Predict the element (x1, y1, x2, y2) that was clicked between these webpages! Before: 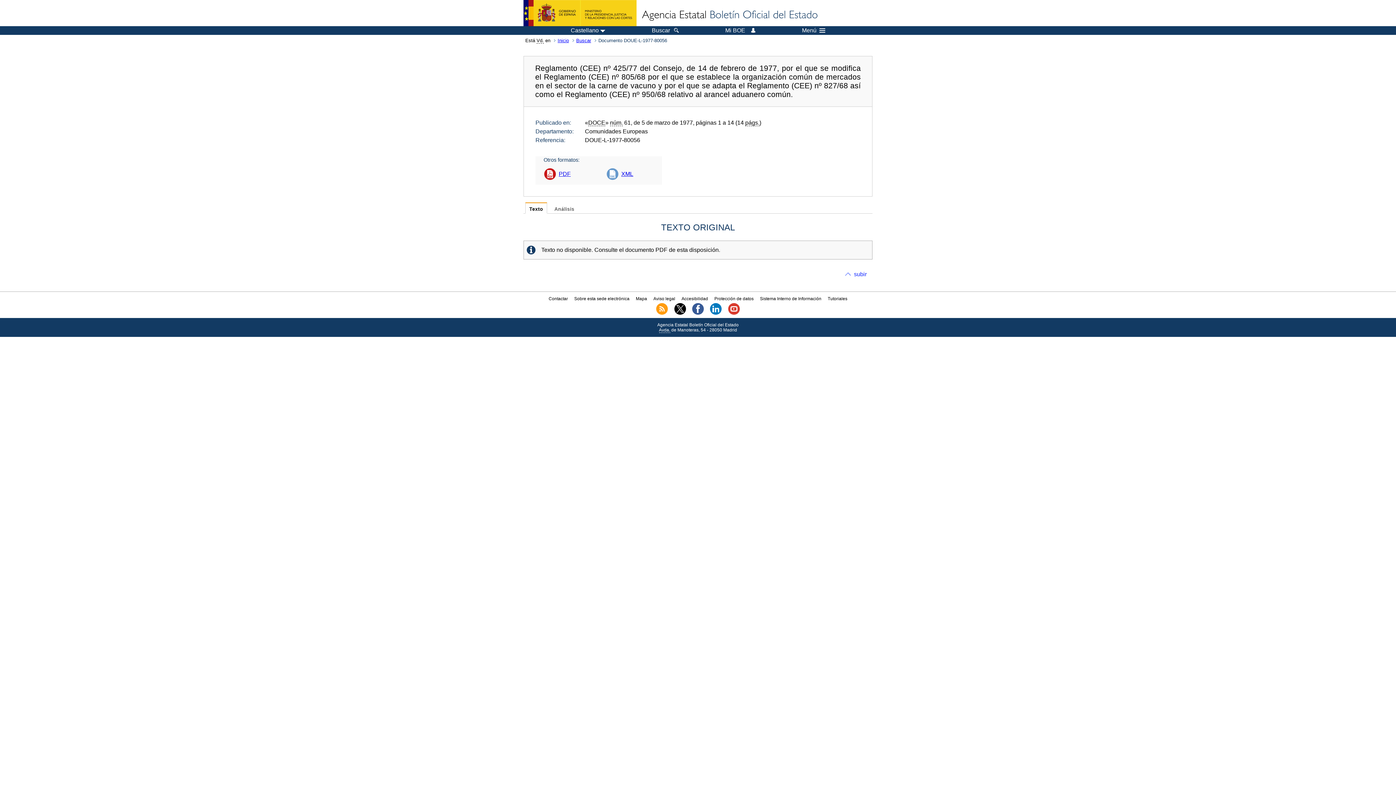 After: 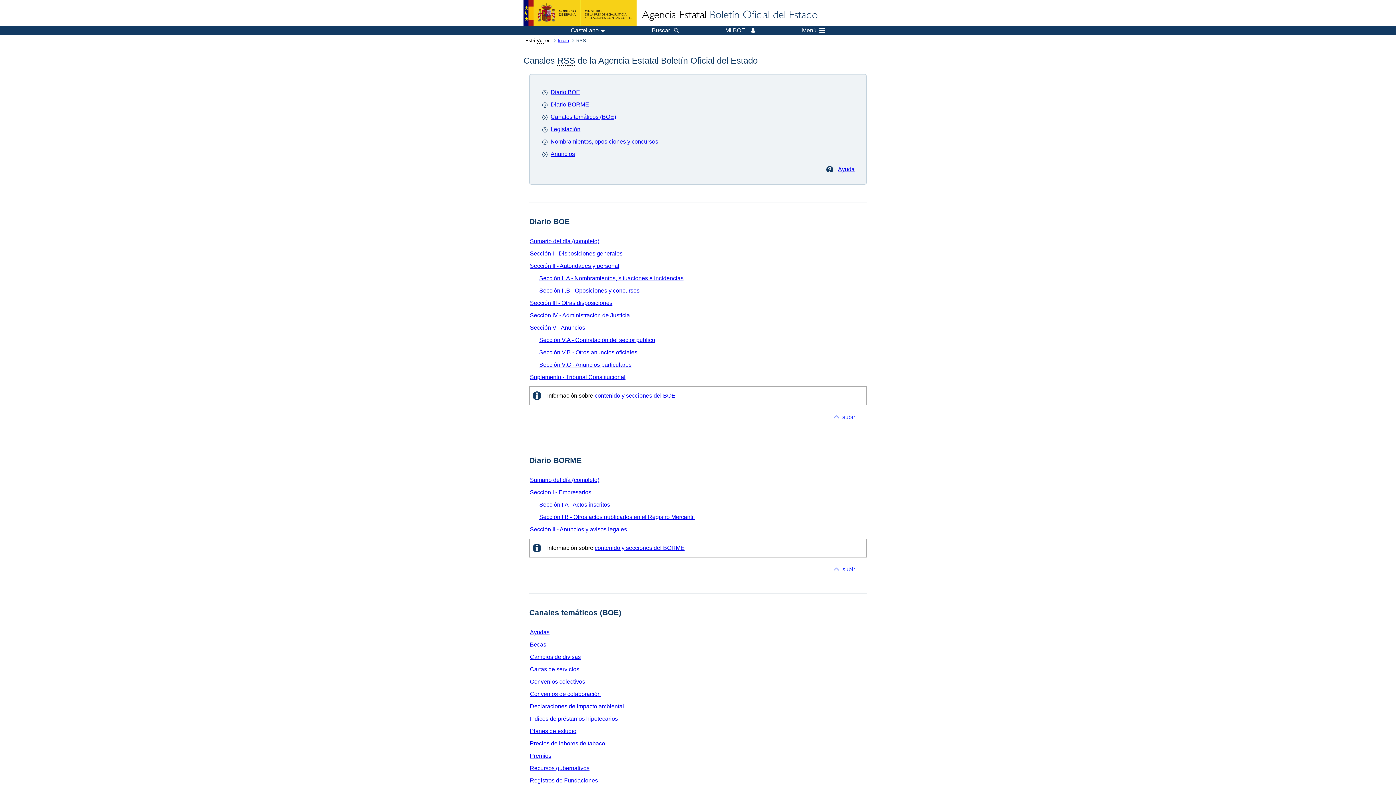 Action: bbox: (656, 310, 668, 315)